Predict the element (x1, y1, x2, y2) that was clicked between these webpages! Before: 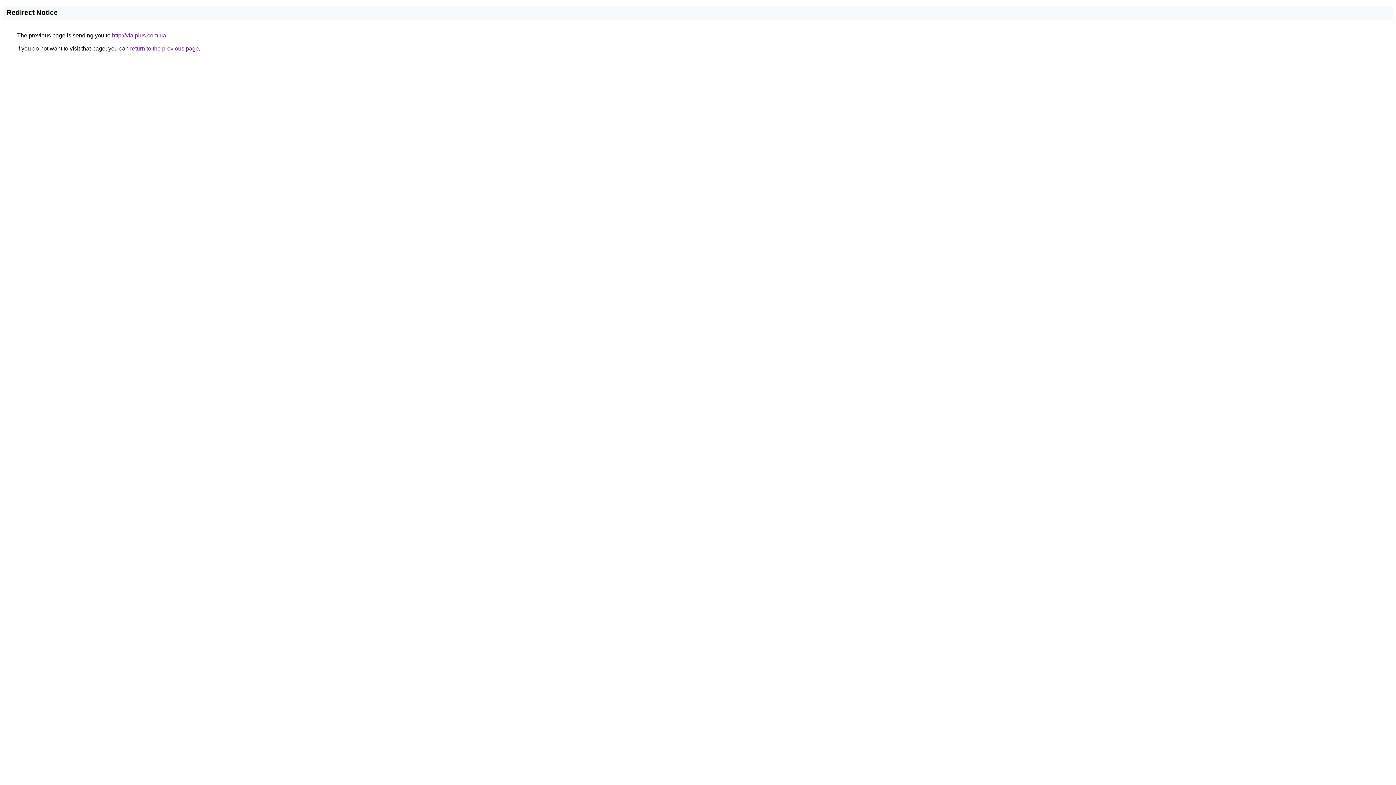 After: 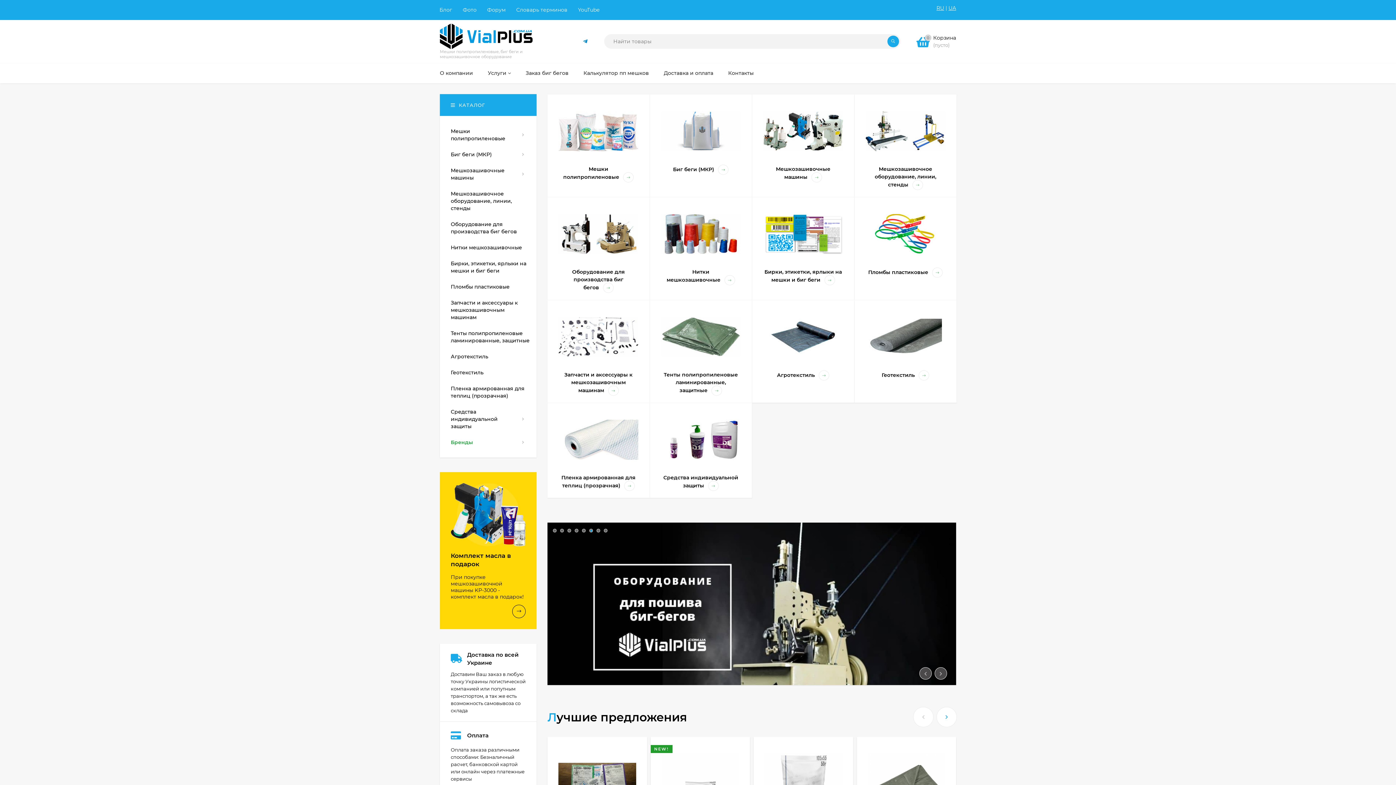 Action: bbox: (112, 32, 166, 38) label: http://vialplus.com.ua